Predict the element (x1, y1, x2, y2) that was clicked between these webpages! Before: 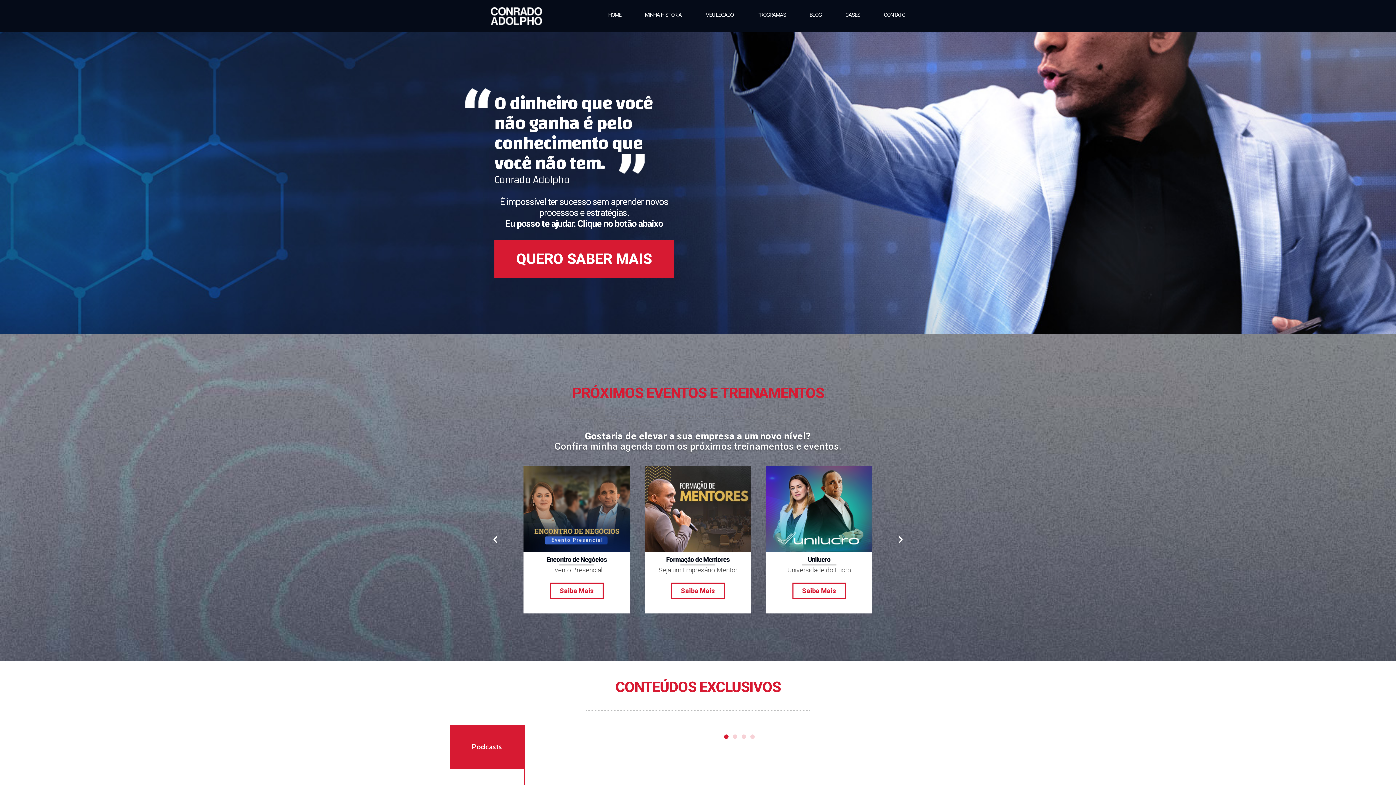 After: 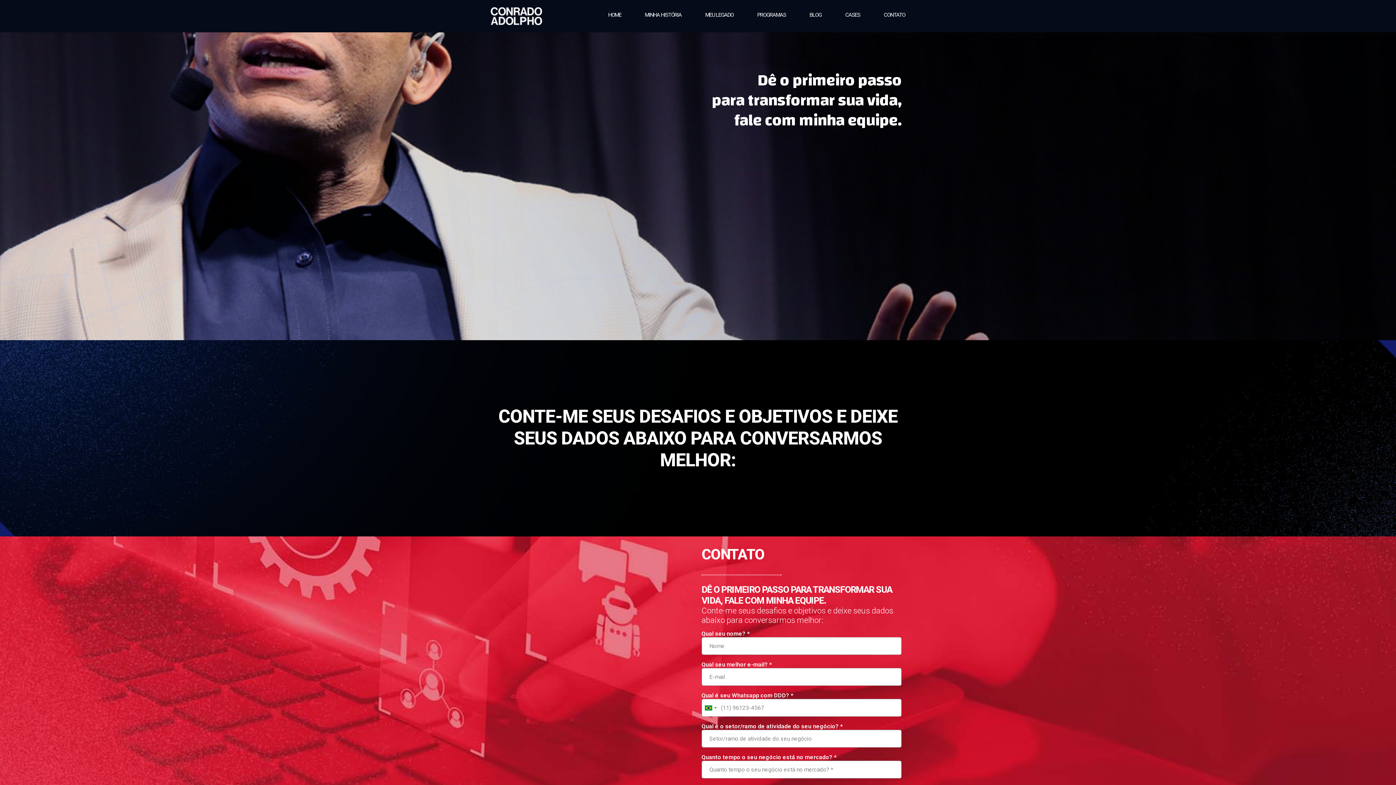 Action: bbox: (884, 7, 905, 22) label: CONTATO